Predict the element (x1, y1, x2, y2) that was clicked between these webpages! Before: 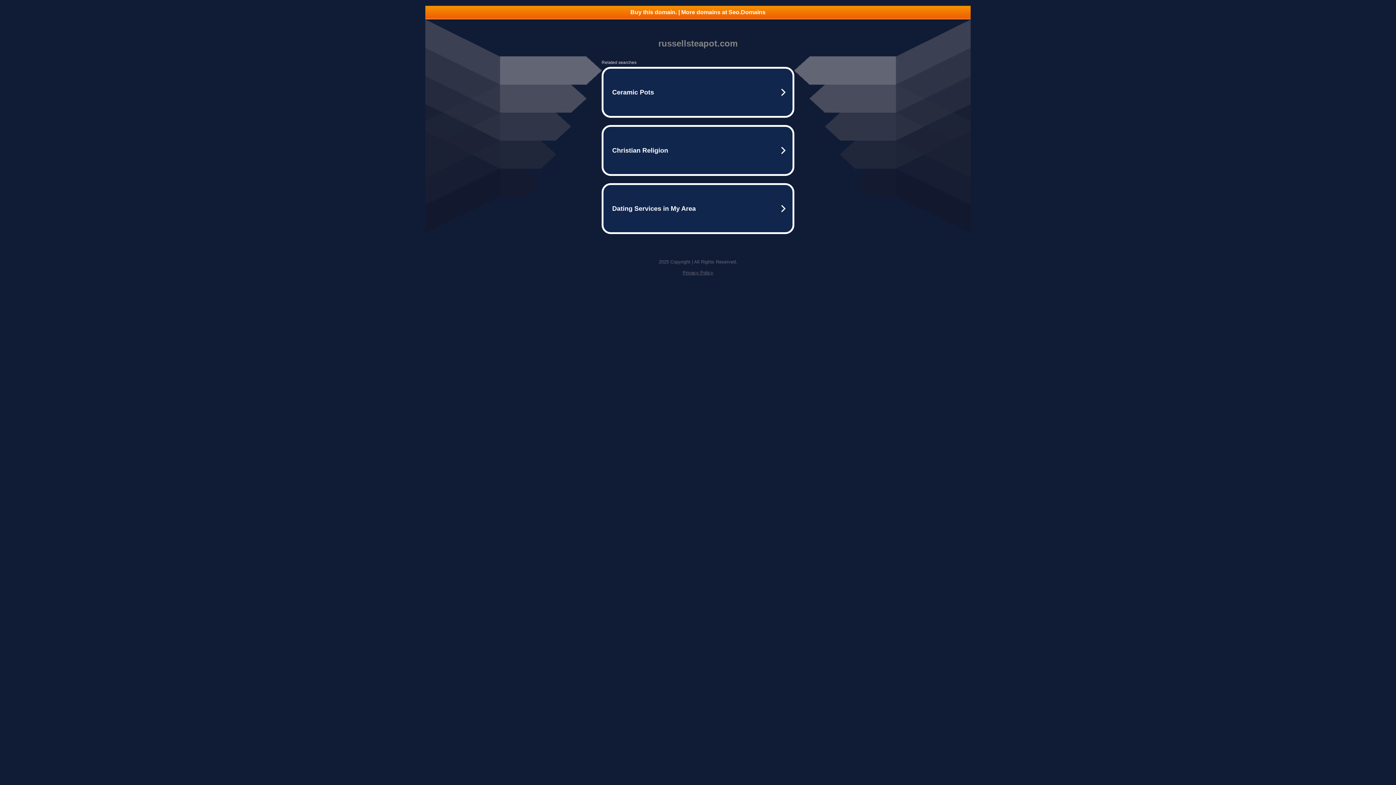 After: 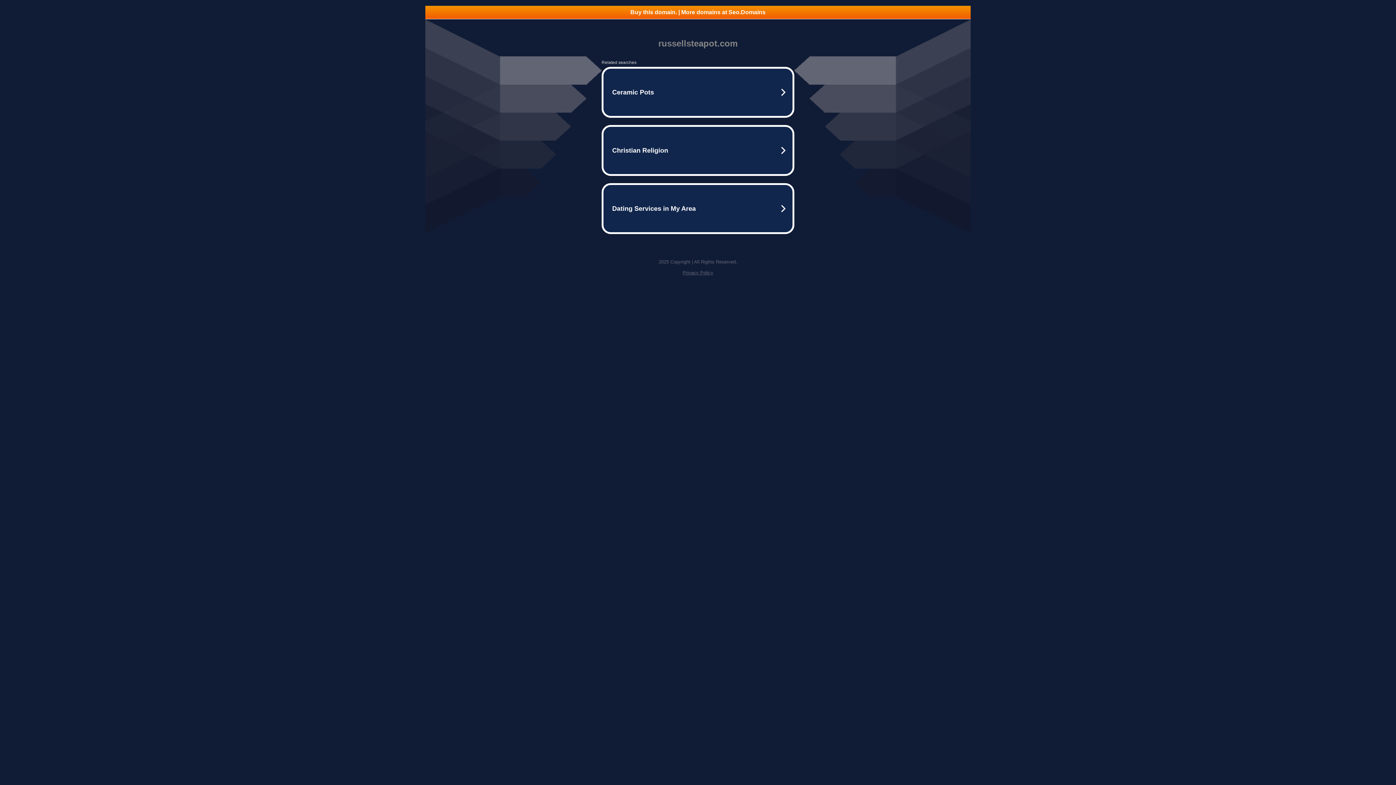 Action: label: Buy this domain. | More domains at Seo.Domains bbox: (425, 5, 970, 18)